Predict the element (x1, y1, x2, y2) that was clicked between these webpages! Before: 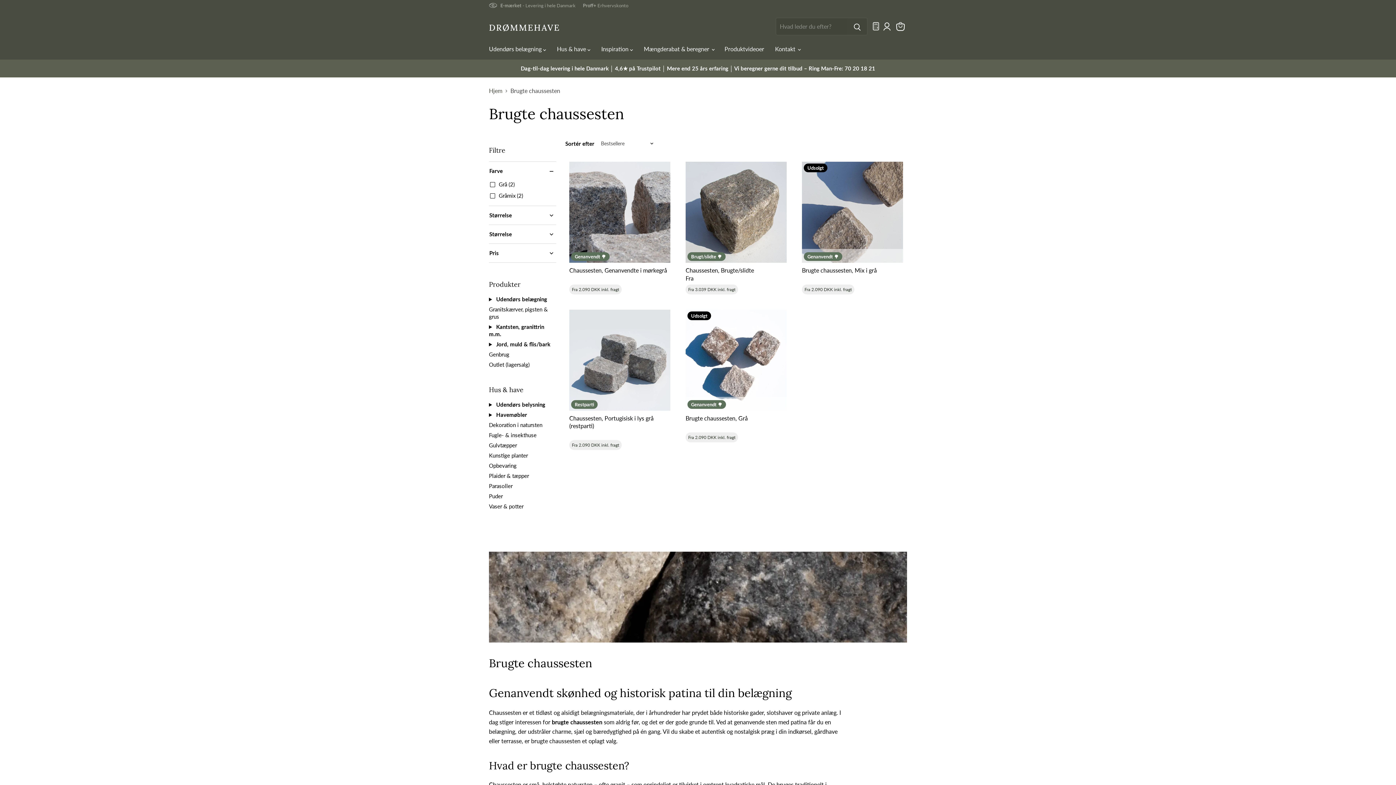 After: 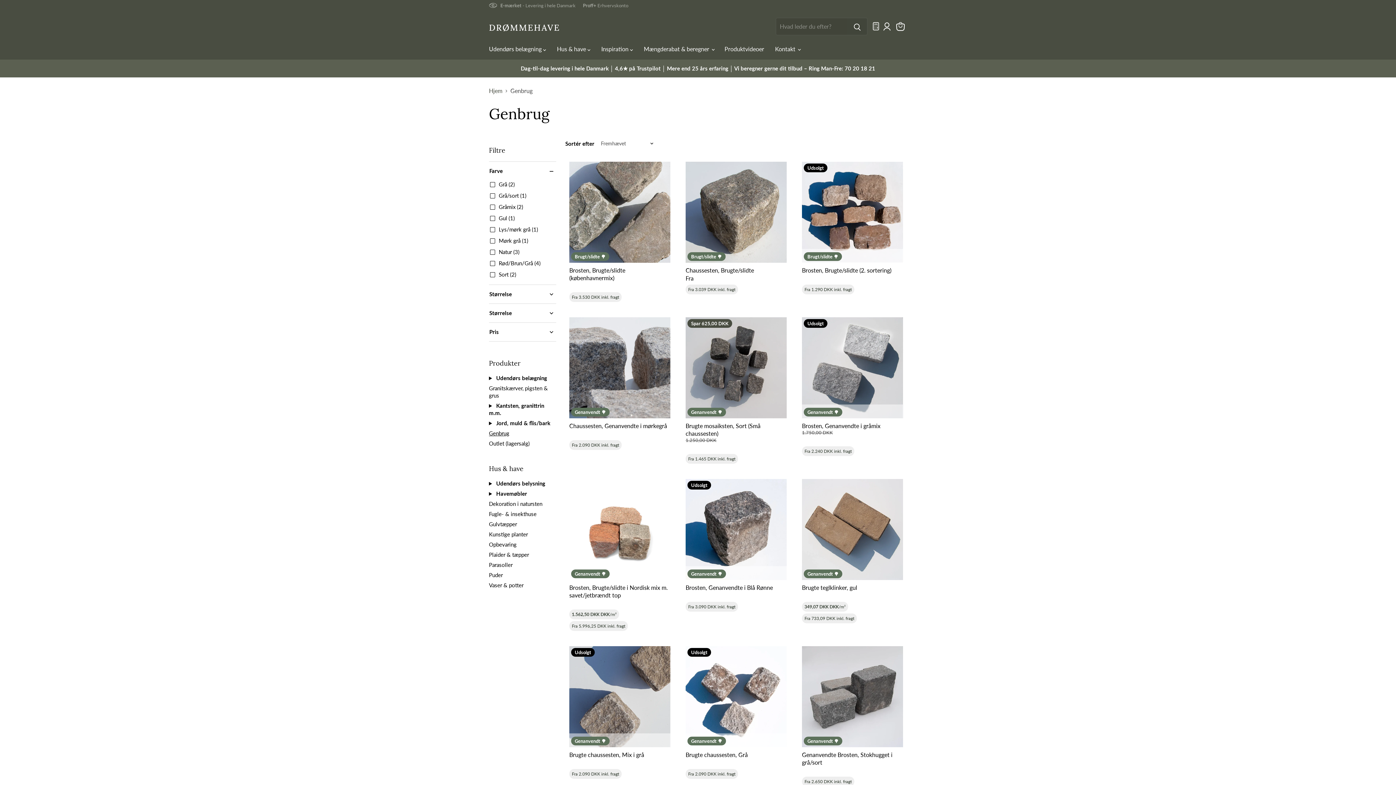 Action: bbox: (489, 351, 509, 357) label: Genbrug